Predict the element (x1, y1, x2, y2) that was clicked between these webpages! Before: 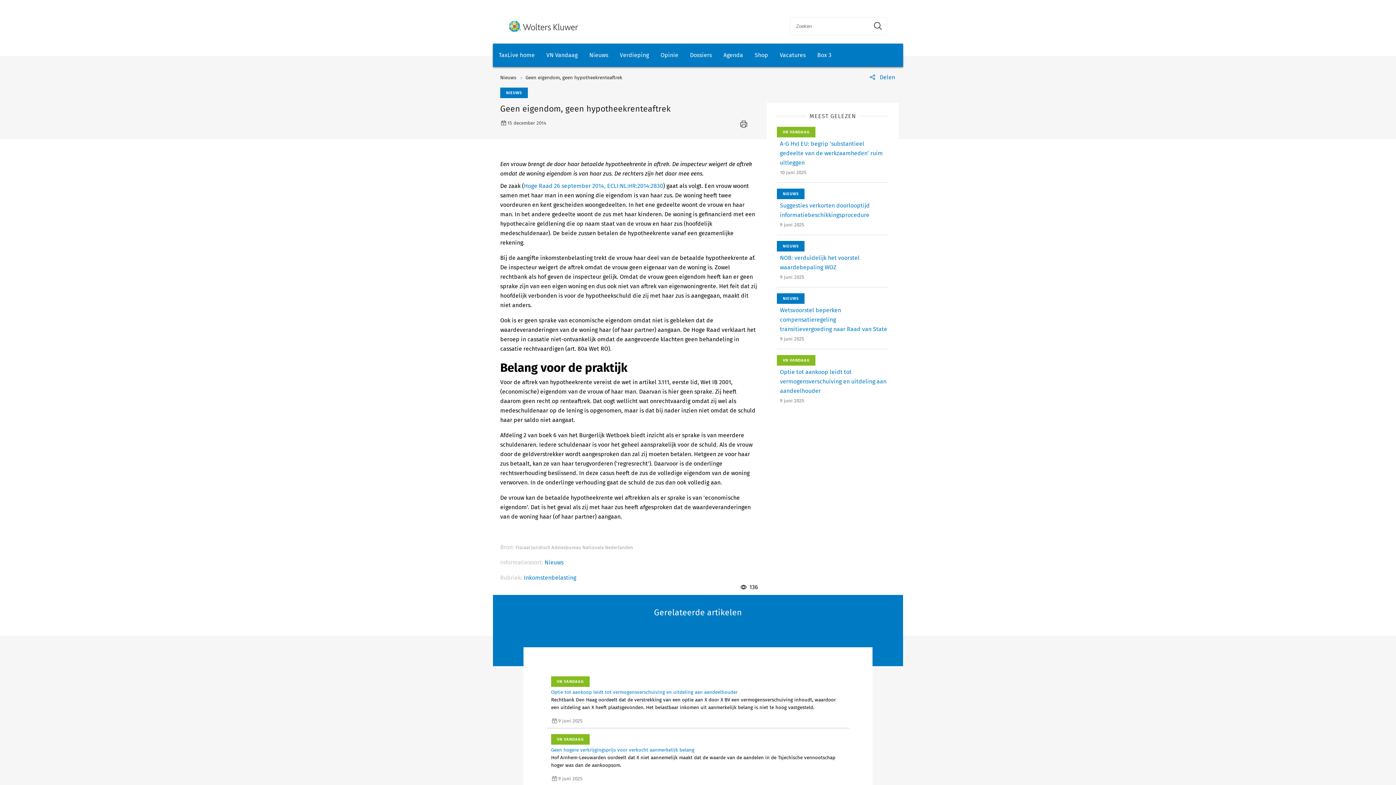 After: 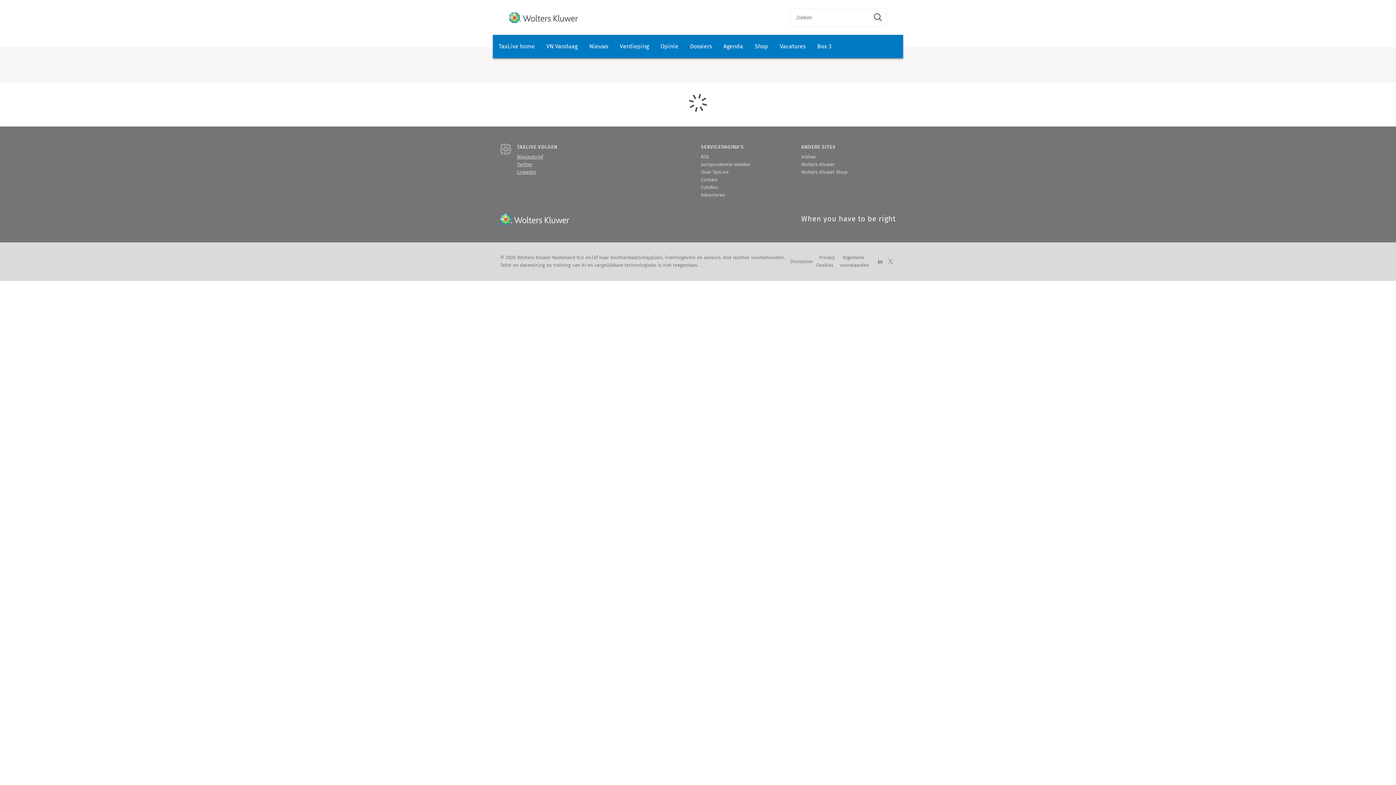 Action: label: Nieuws bbox: (544, 559, 563, 566)